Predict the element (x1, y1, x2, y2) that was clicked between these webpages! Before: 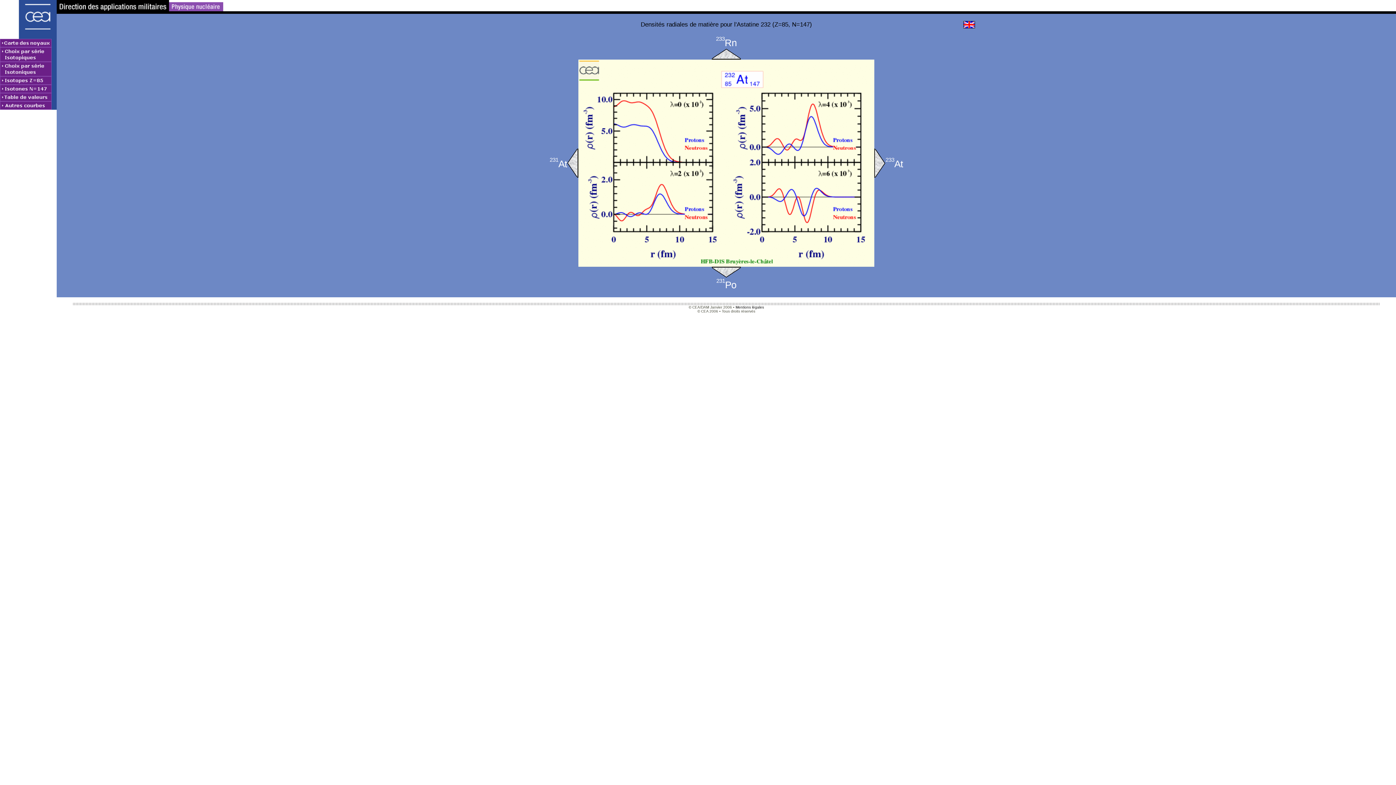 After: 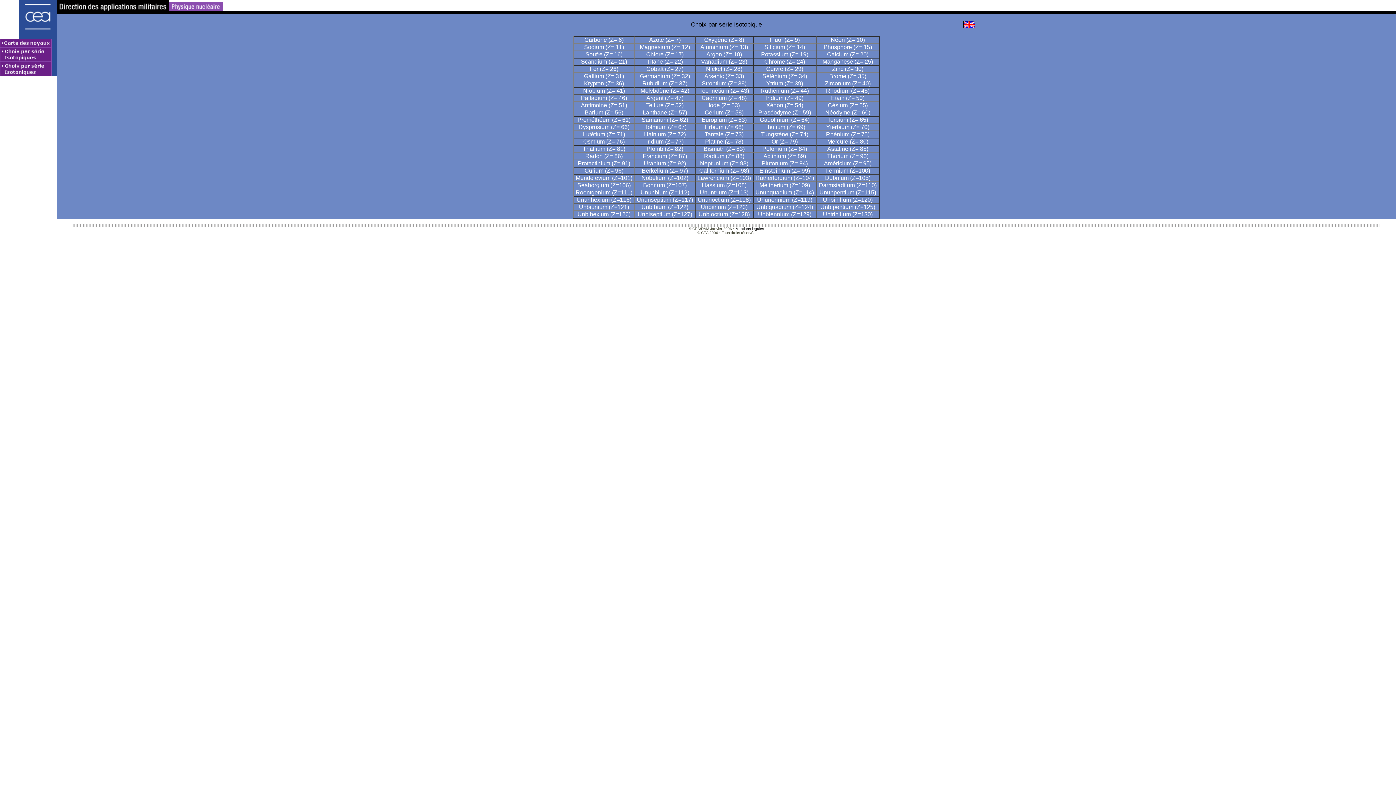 Action: bbox: (0, 47, 56, 61)